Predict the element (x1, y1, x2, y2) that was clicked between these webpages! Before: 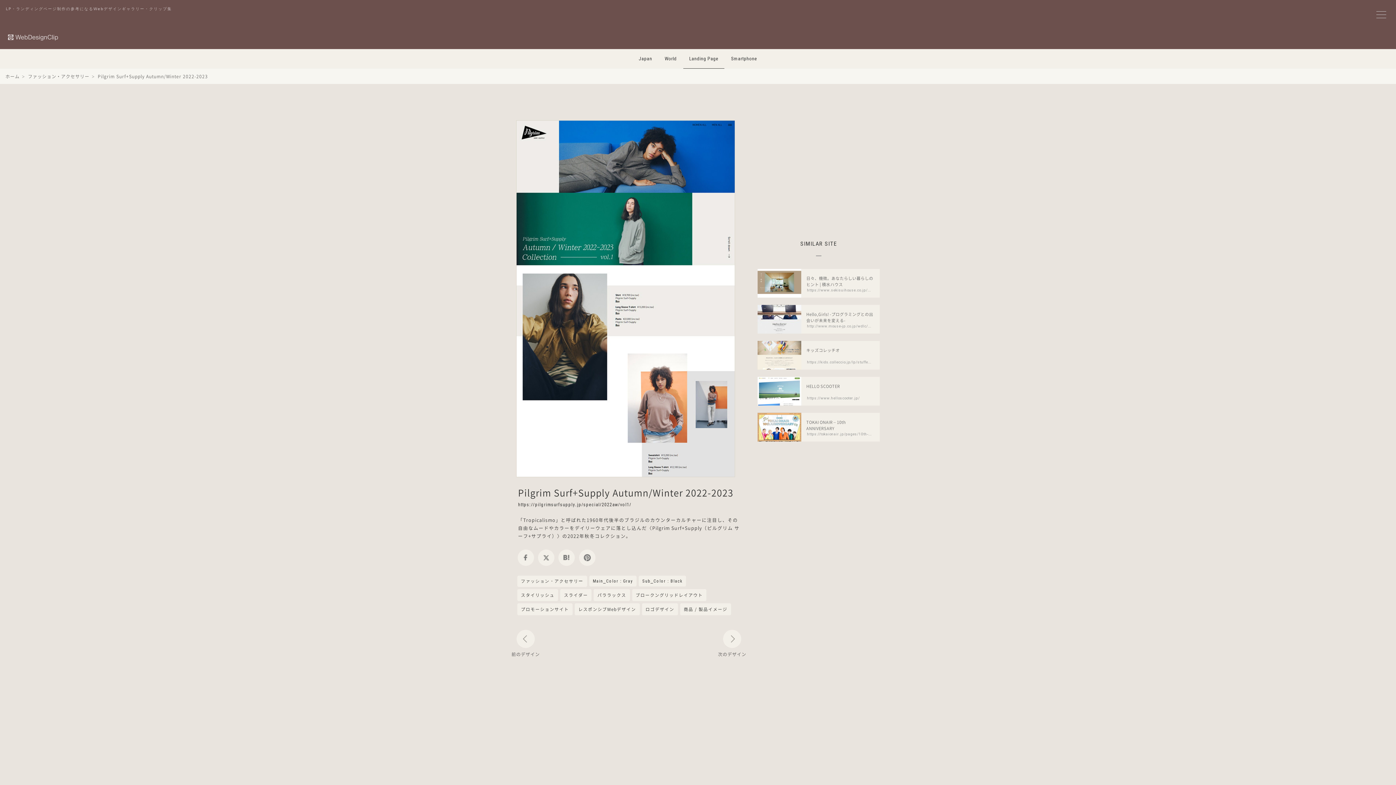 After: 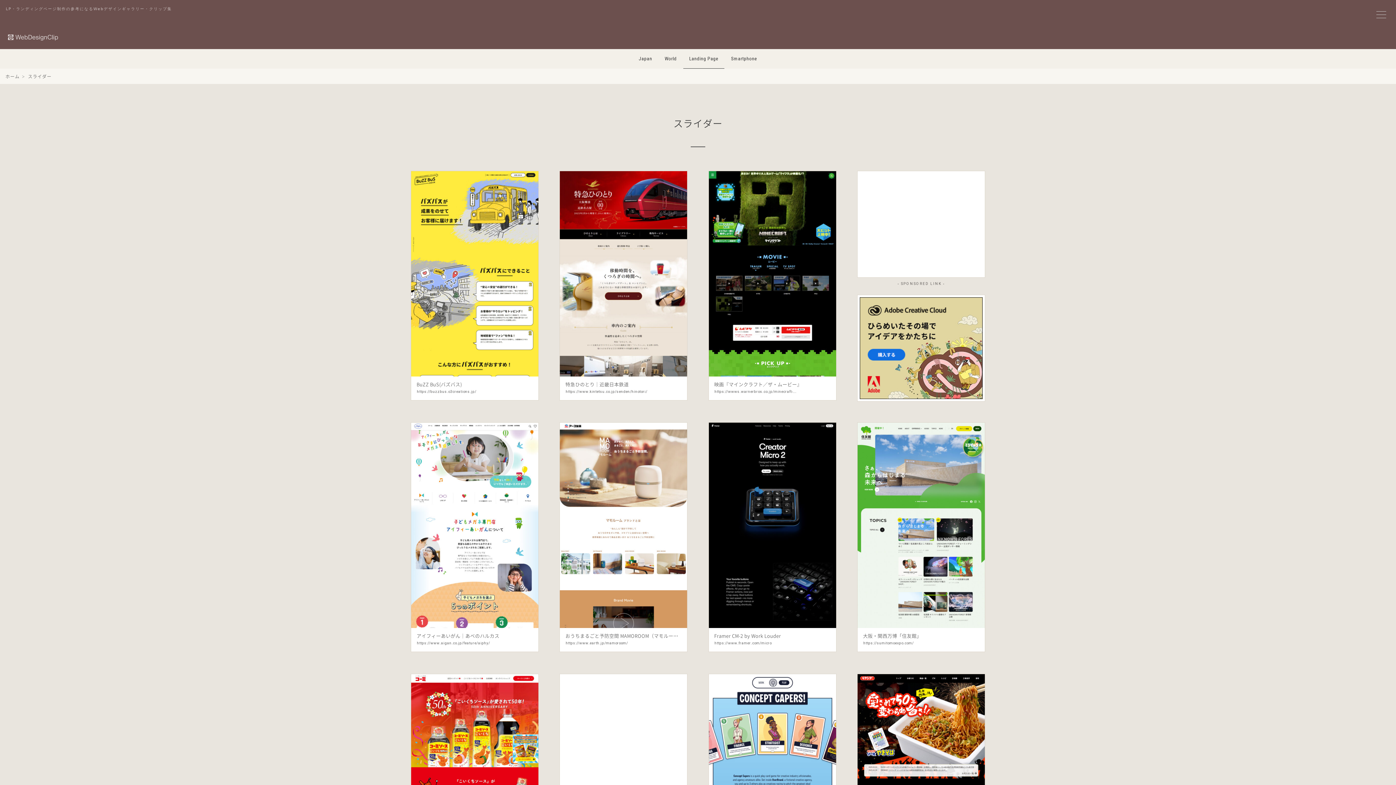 Action: label: スライダー bbox: (560, 589, 591, 601)